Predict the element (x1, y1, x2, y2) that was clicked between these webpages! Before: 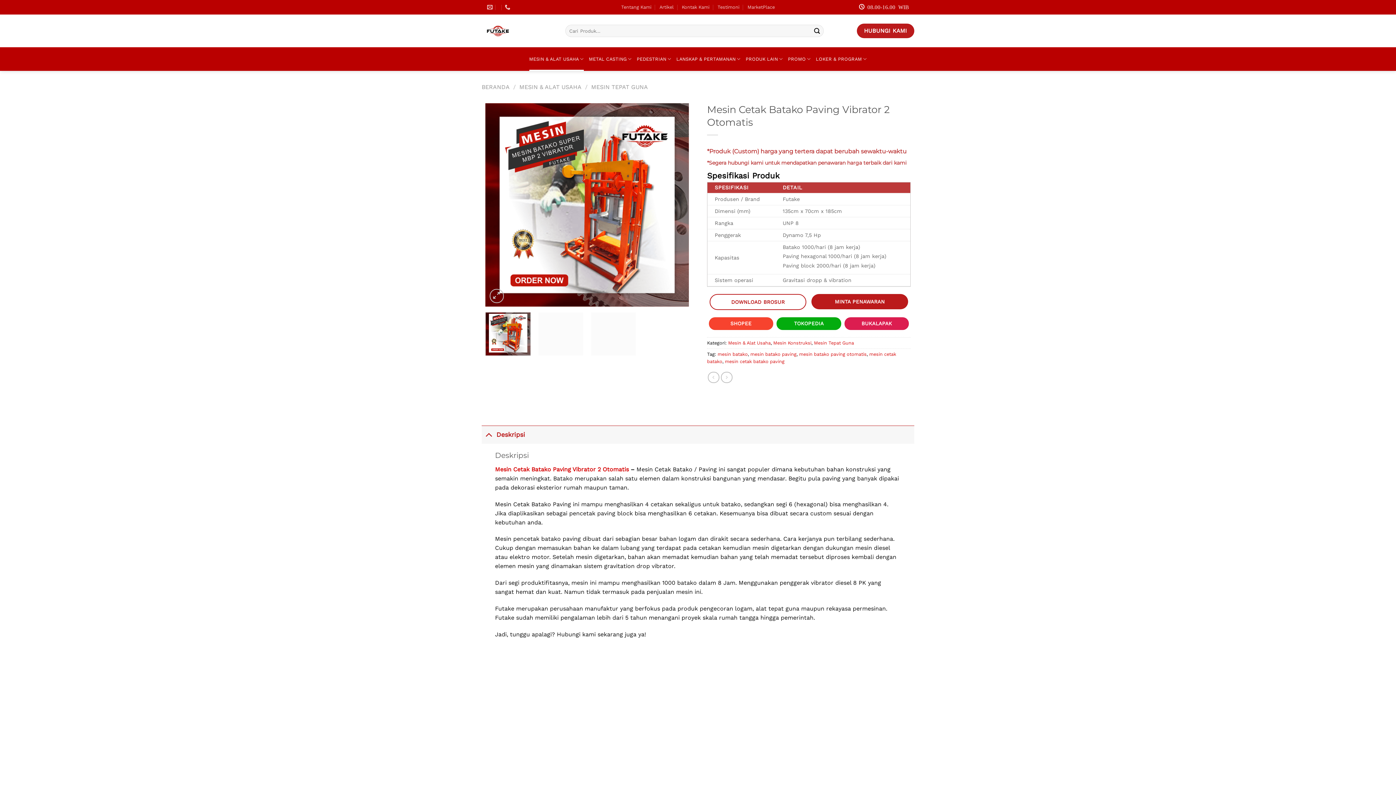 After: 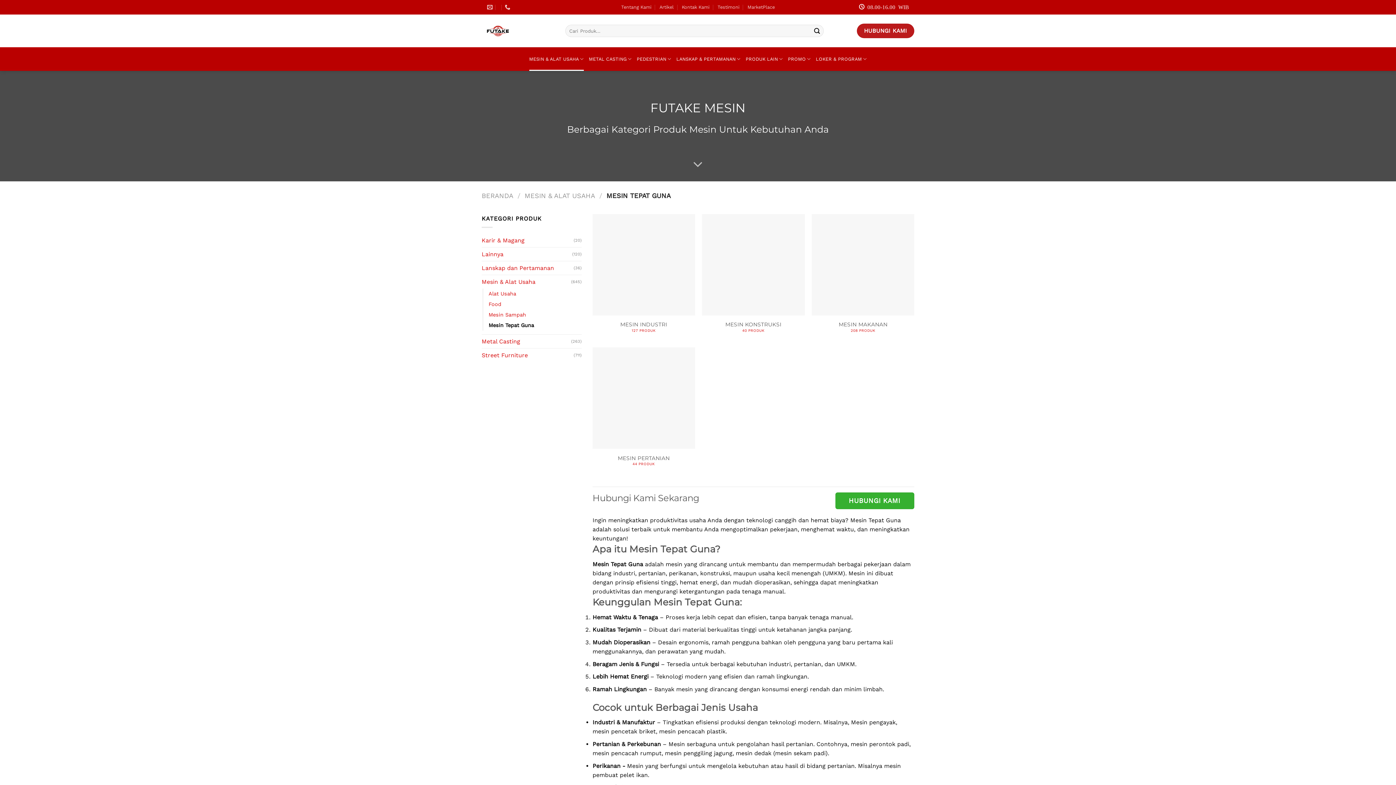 Action: label: MESIN TEPAT GUNA bbox: (591, 83, 648, 90)